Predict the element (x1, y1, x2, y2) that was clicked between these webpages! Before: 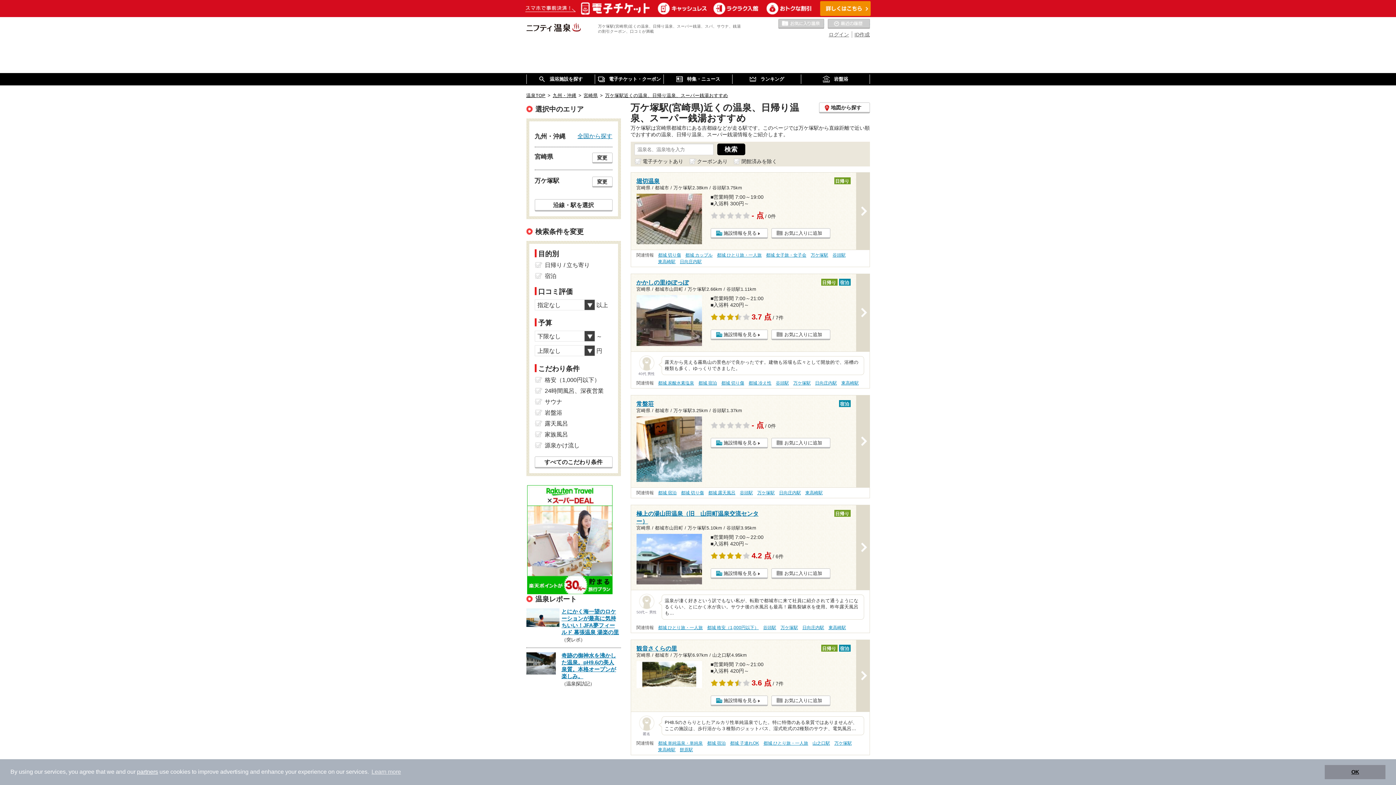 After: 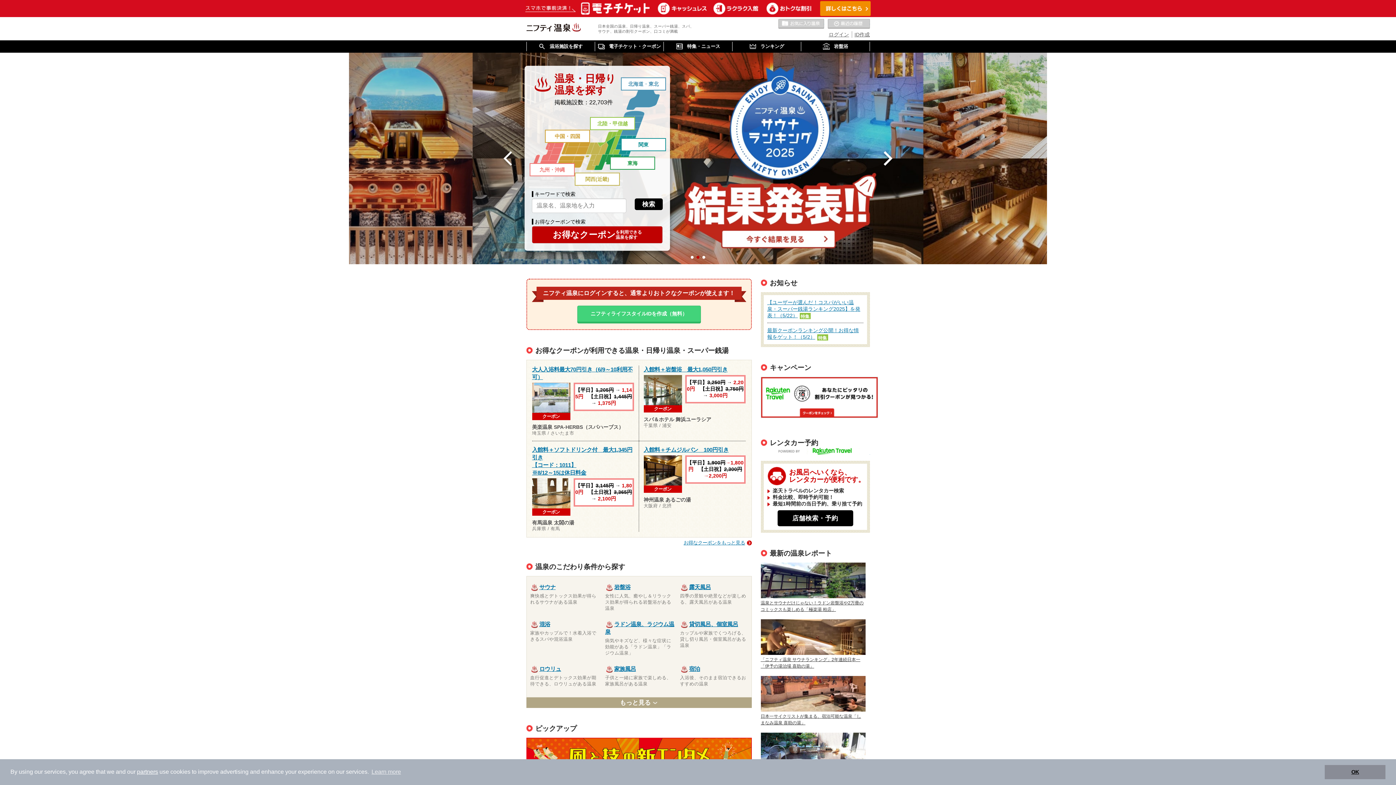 Action: bbox: (526, 21, 580, 33)